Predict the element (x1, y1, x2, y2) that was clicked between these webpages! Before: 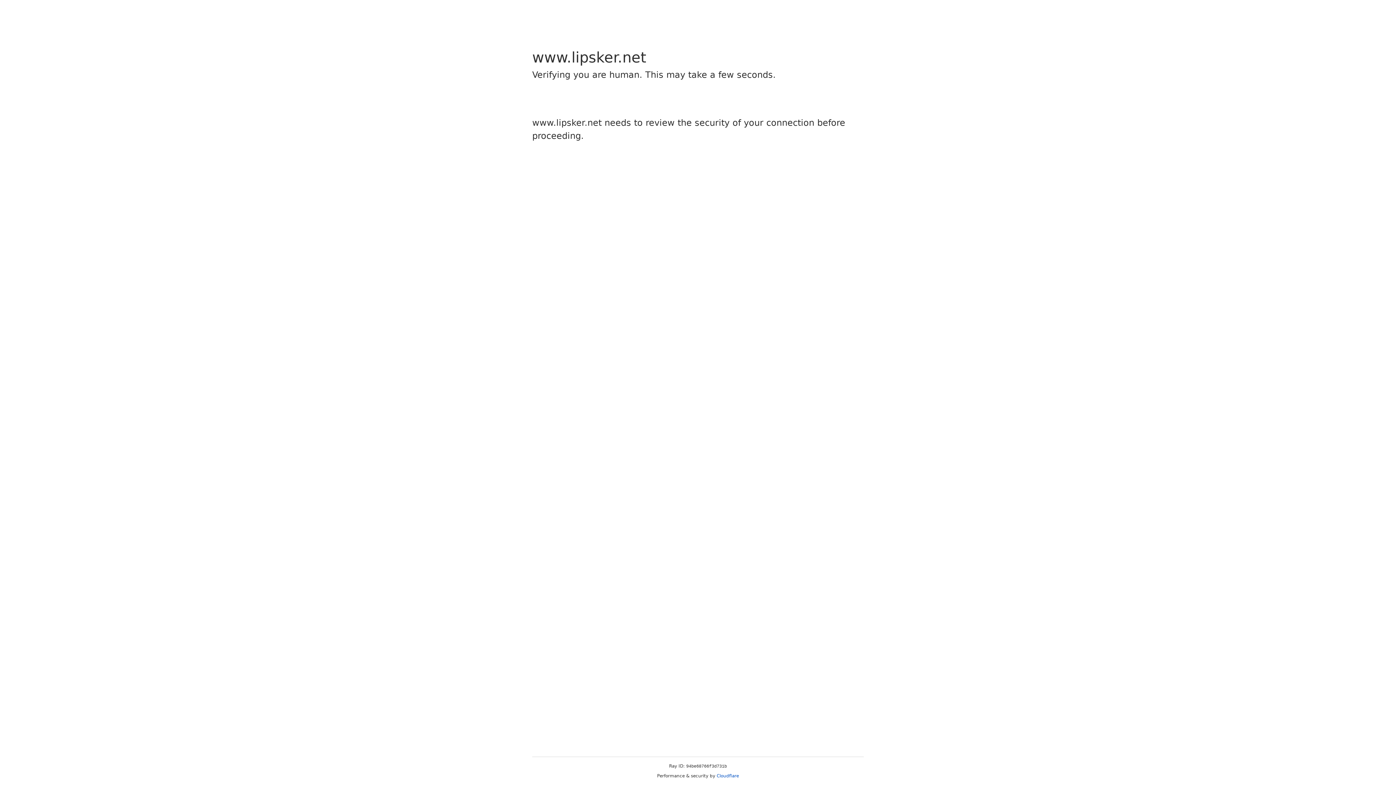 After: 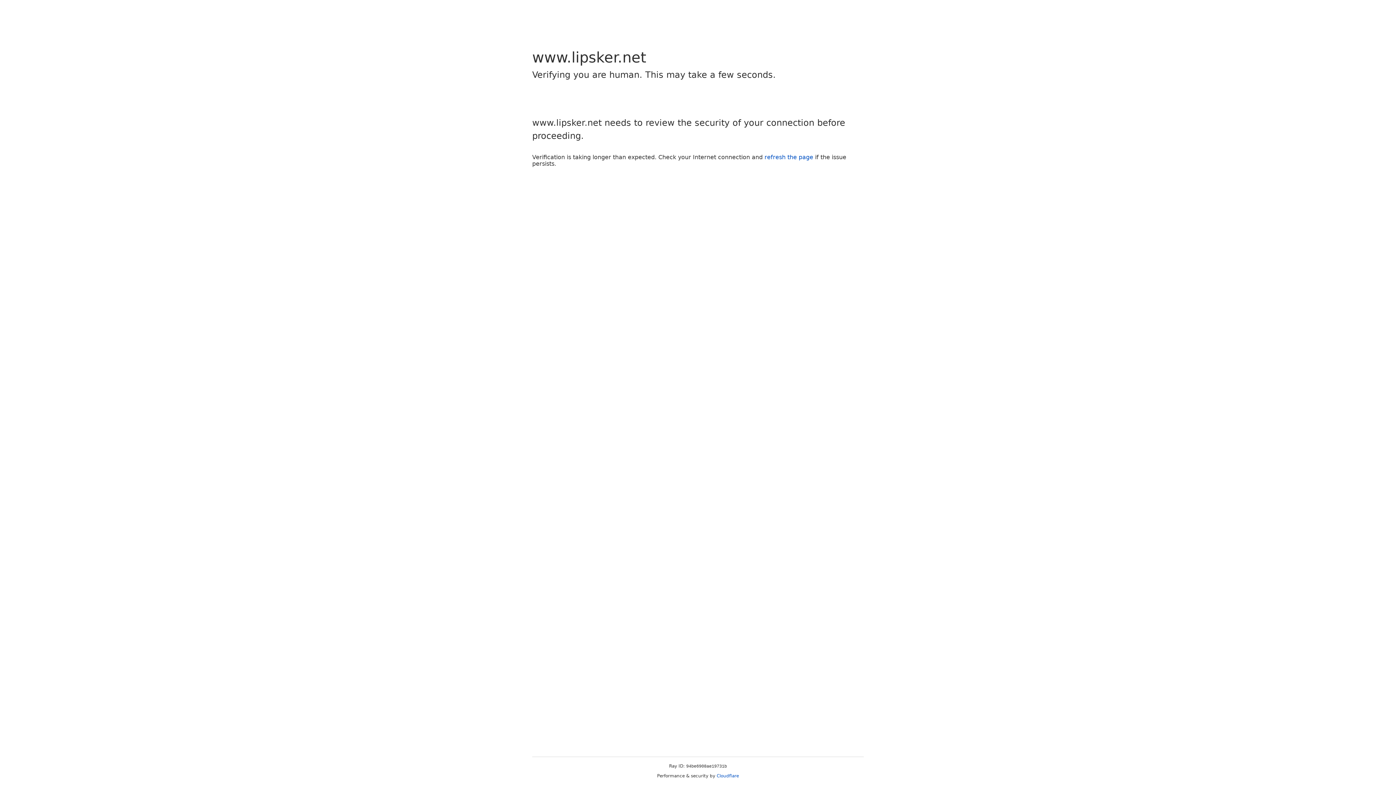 Action: bbox: (716, 773, 739, 778) label: Cloudflare